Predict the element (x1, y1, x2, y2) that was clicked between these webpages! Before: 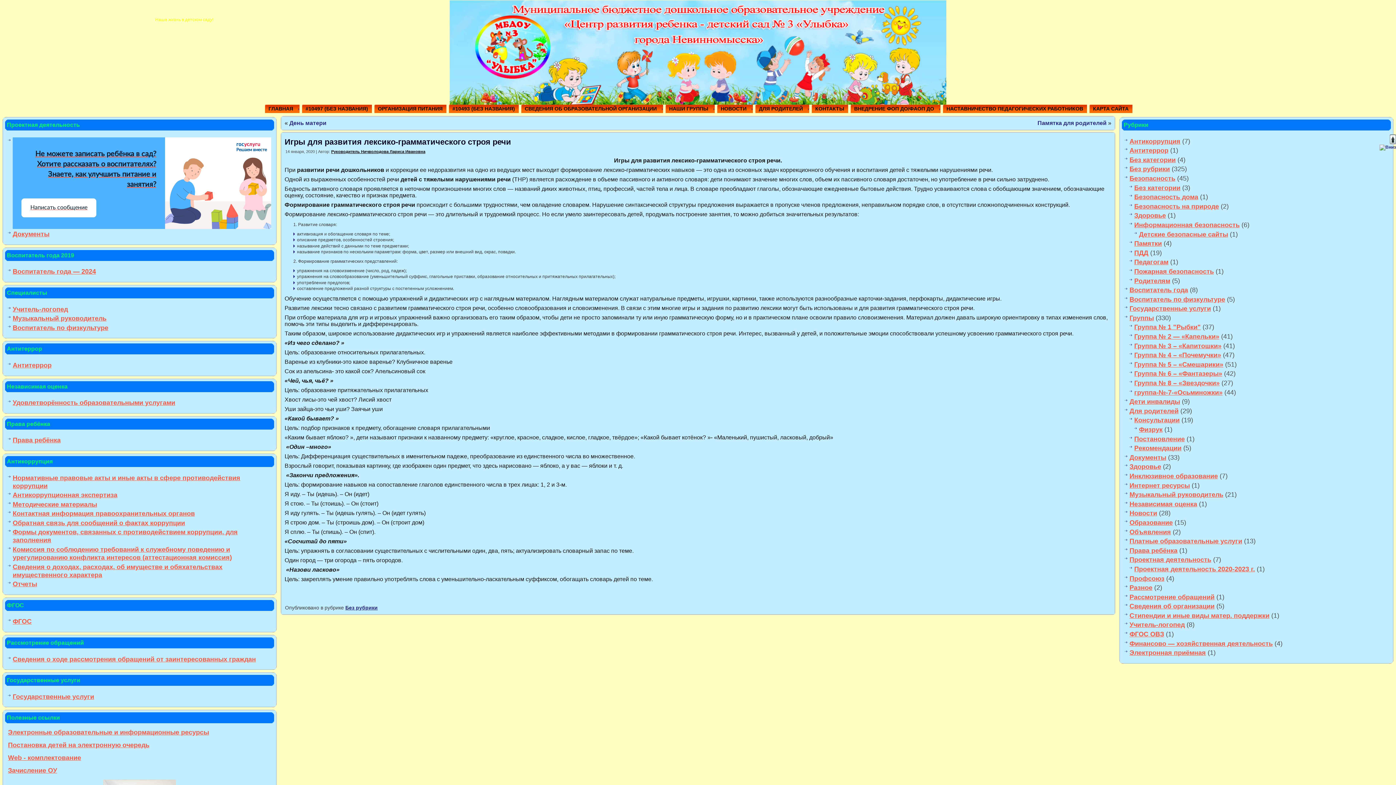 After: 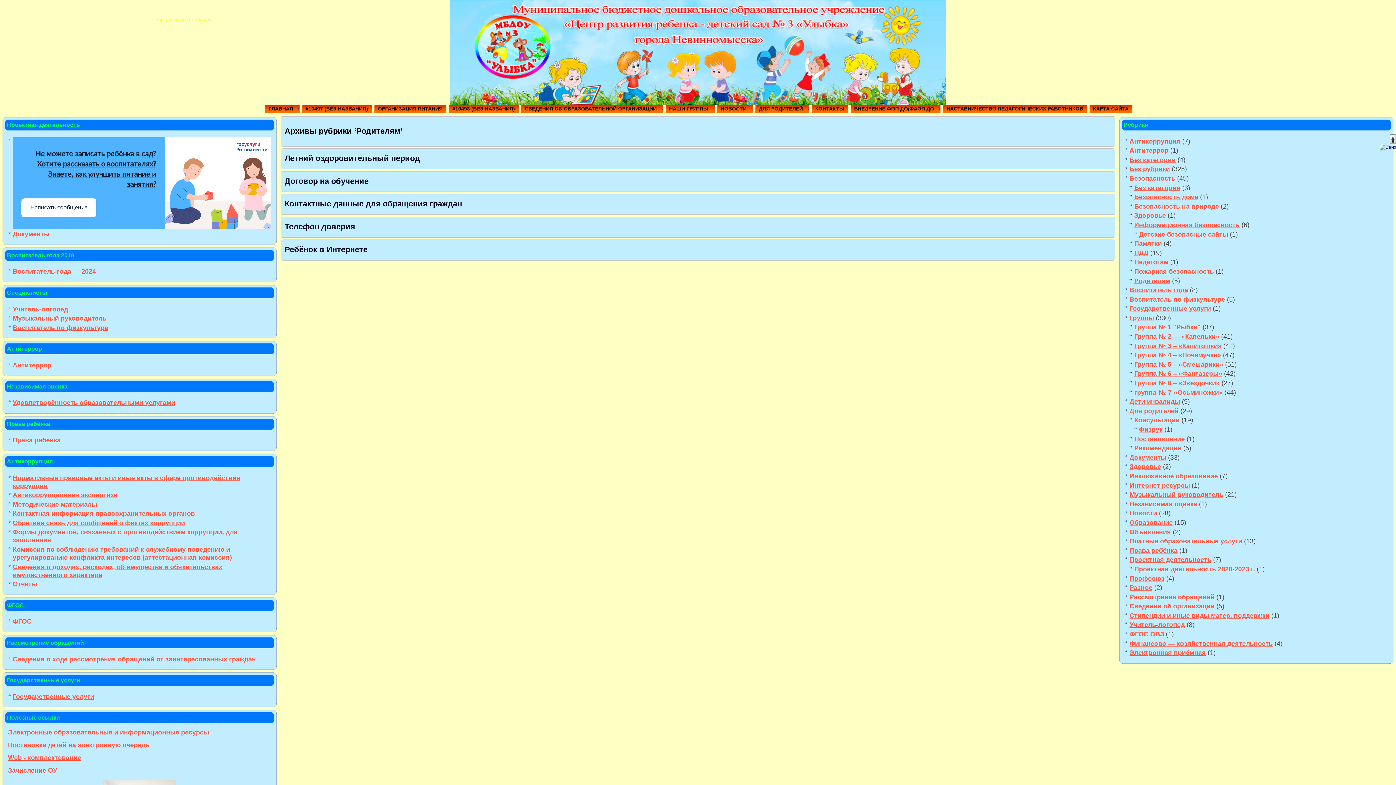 Action: bbox: (1134, 277, 1170, 284) label: Родителям